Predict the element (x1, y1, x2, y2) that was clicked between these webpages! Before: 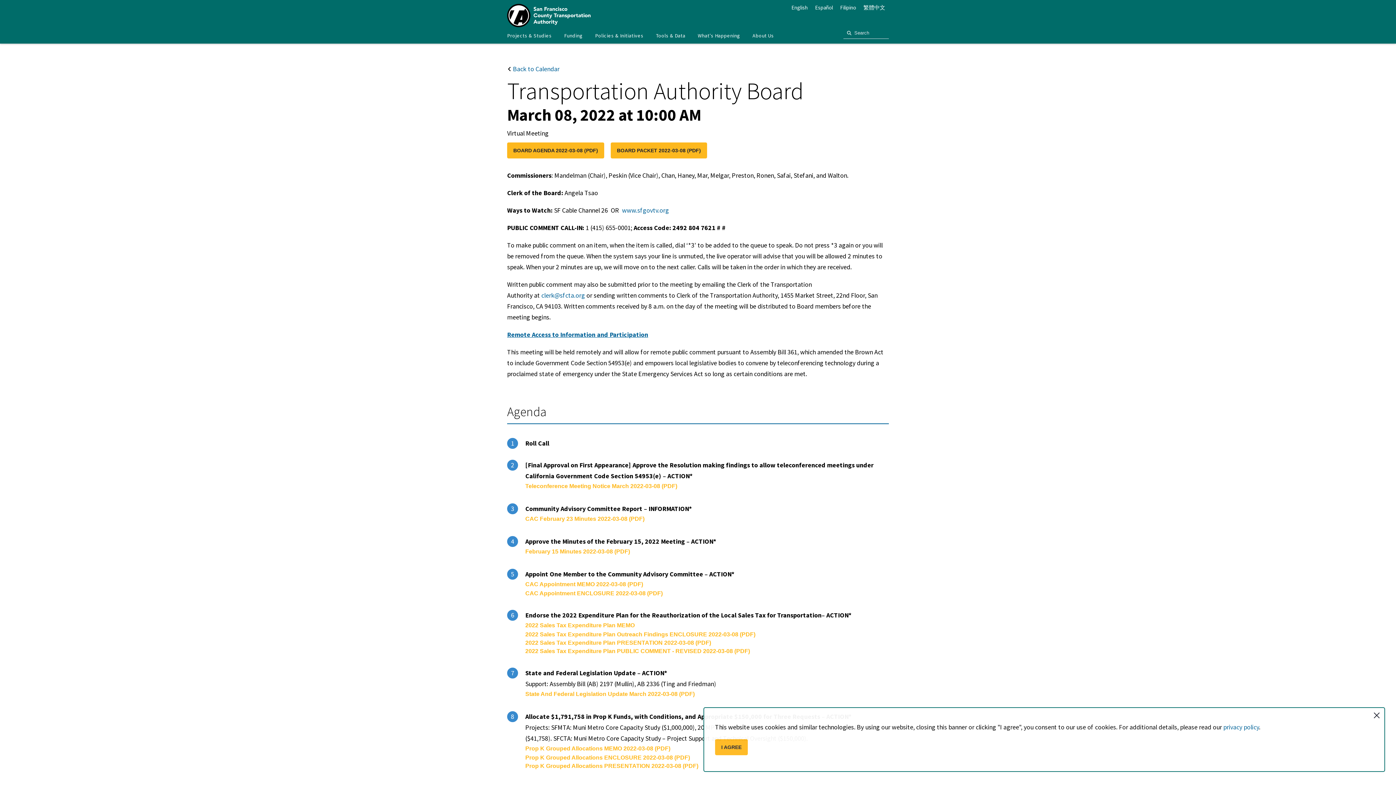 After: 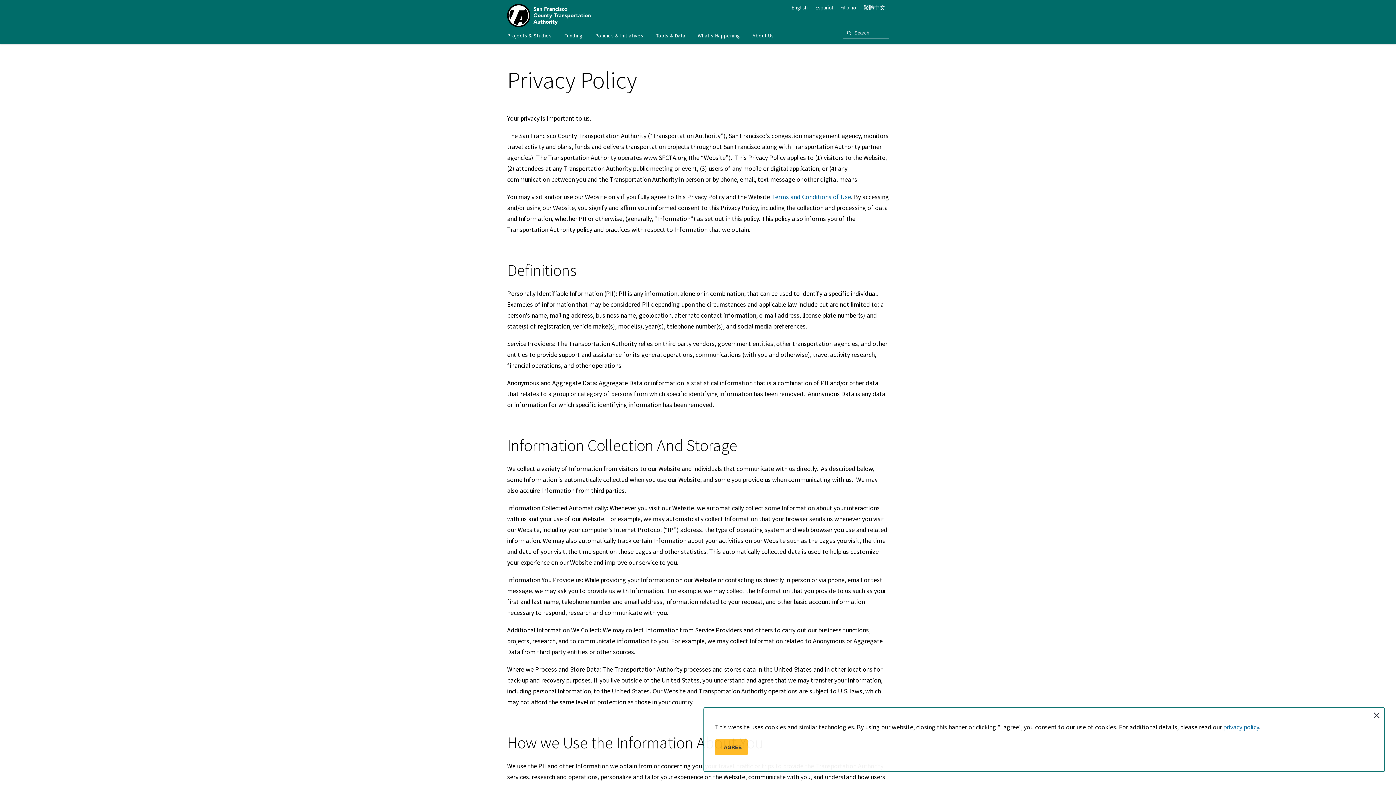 Action: bbox: (1223, 723, 1259, 731) label: privacy policy